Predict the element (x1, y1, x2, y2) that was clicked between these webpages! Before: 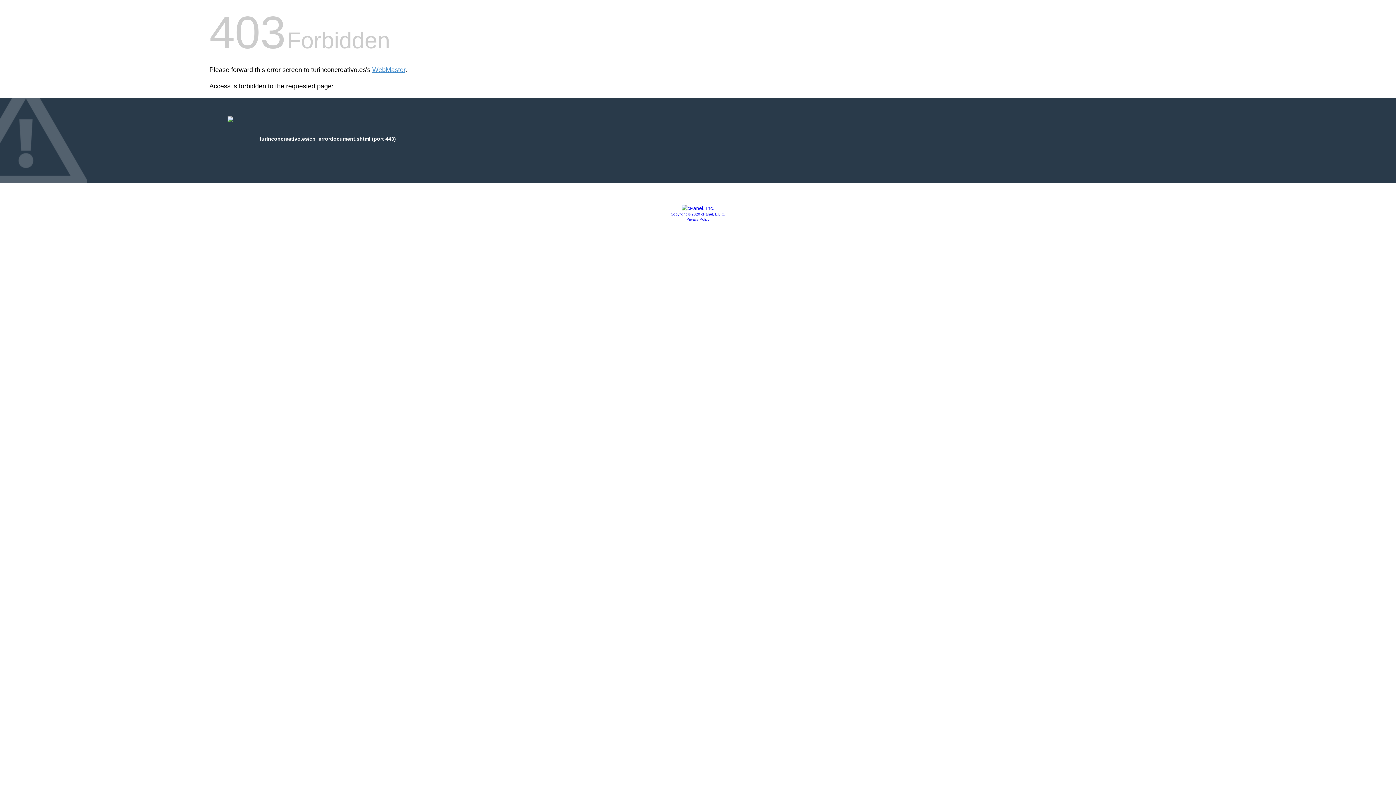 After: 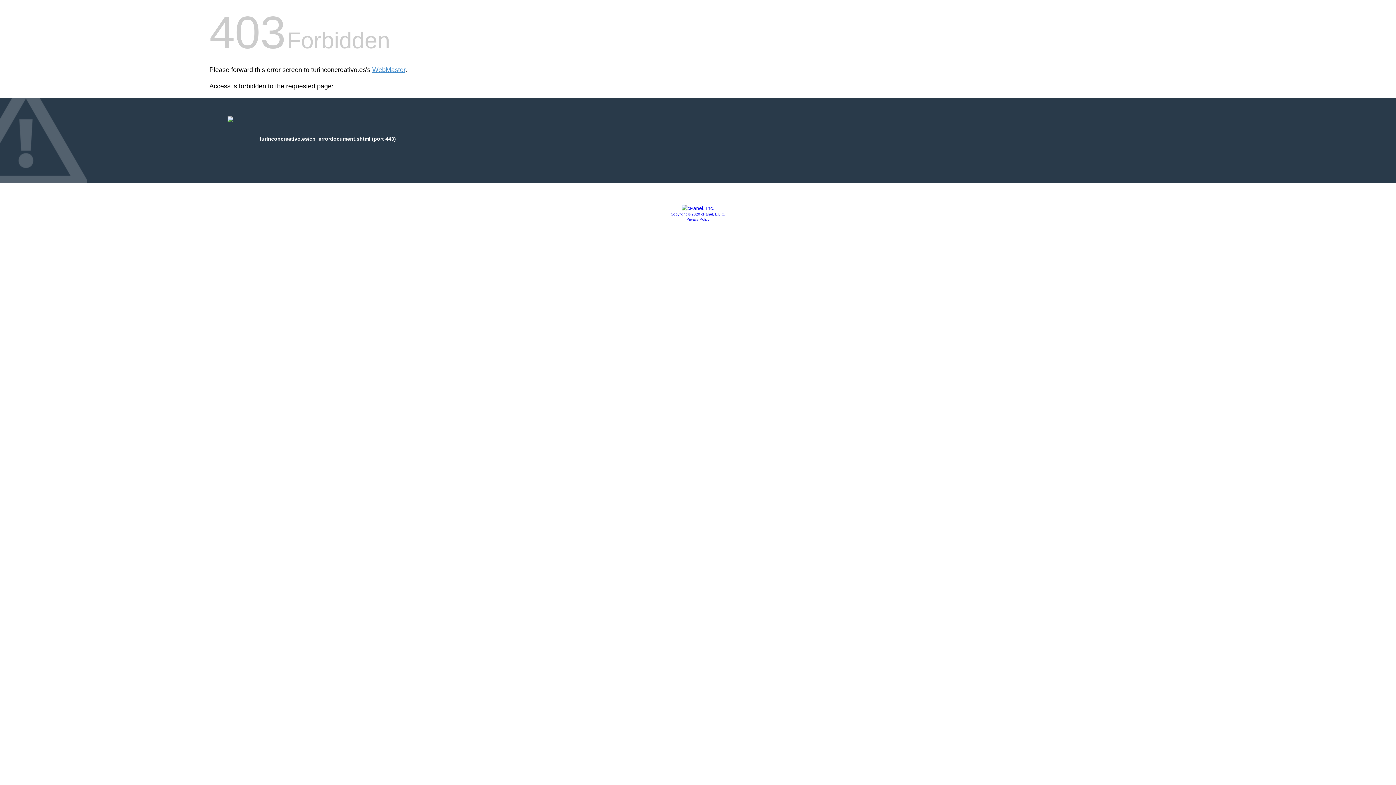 Action: bbox: (681, 205, 714, 211)